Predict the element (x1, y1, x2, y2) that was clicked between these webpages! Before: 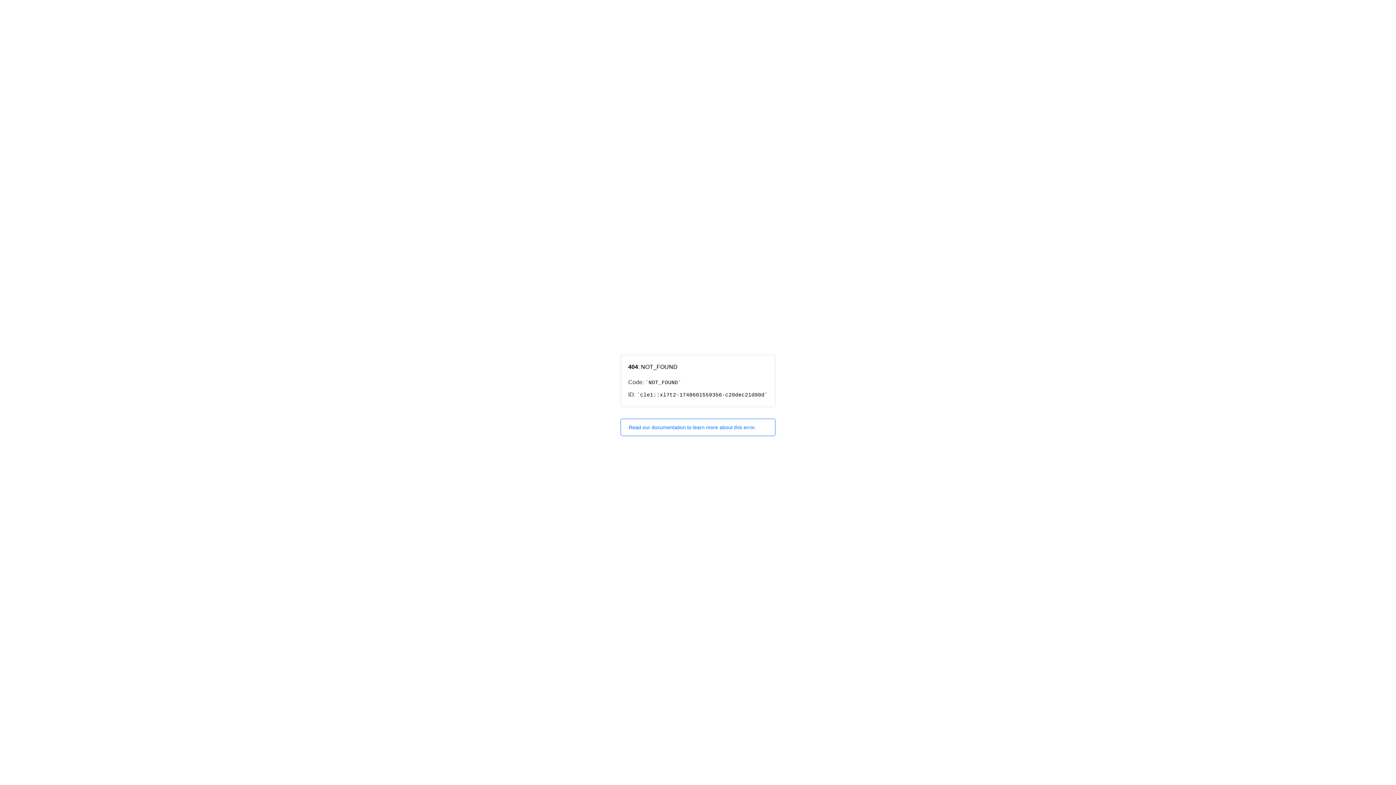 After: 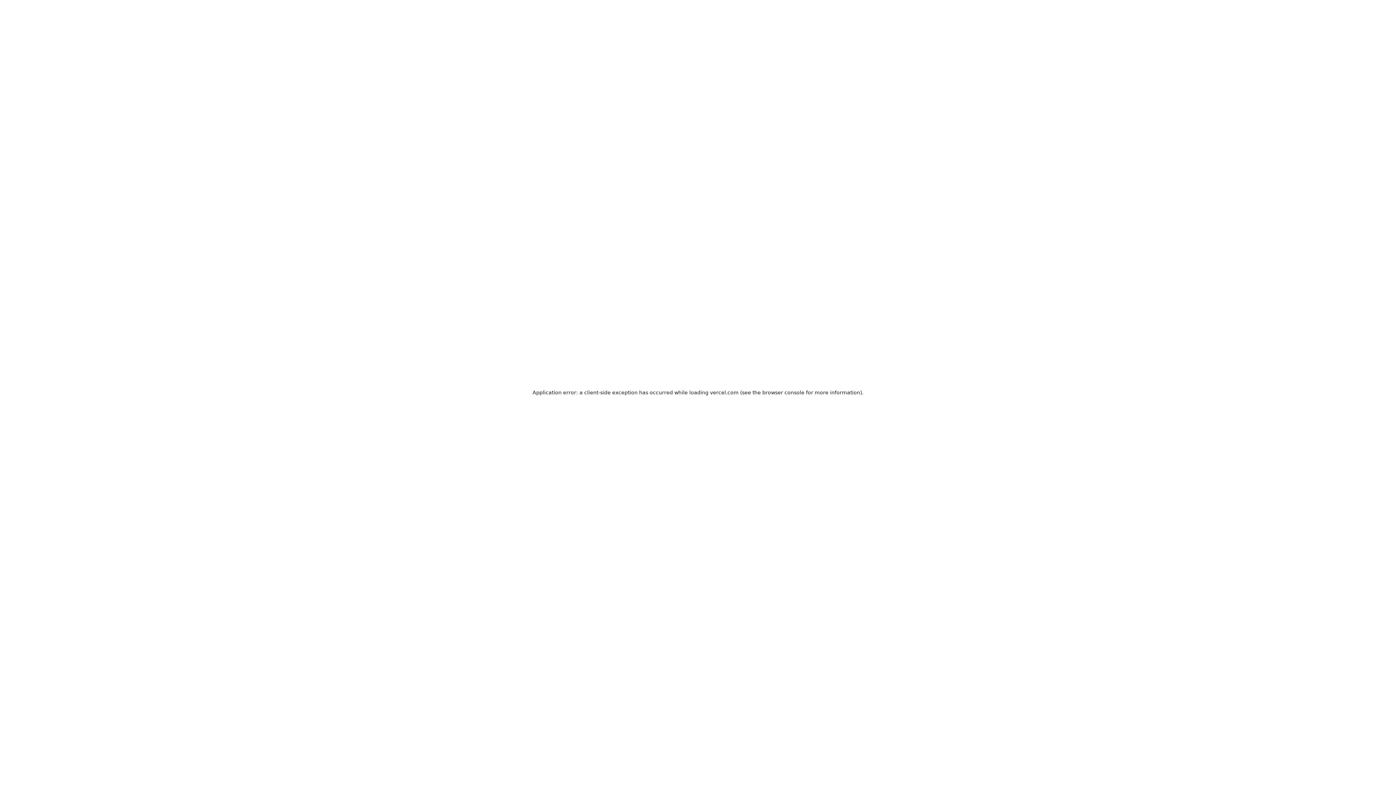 Action: label: Read our documentation to learn more about this error. bbox: (620, 418, 775, 436)